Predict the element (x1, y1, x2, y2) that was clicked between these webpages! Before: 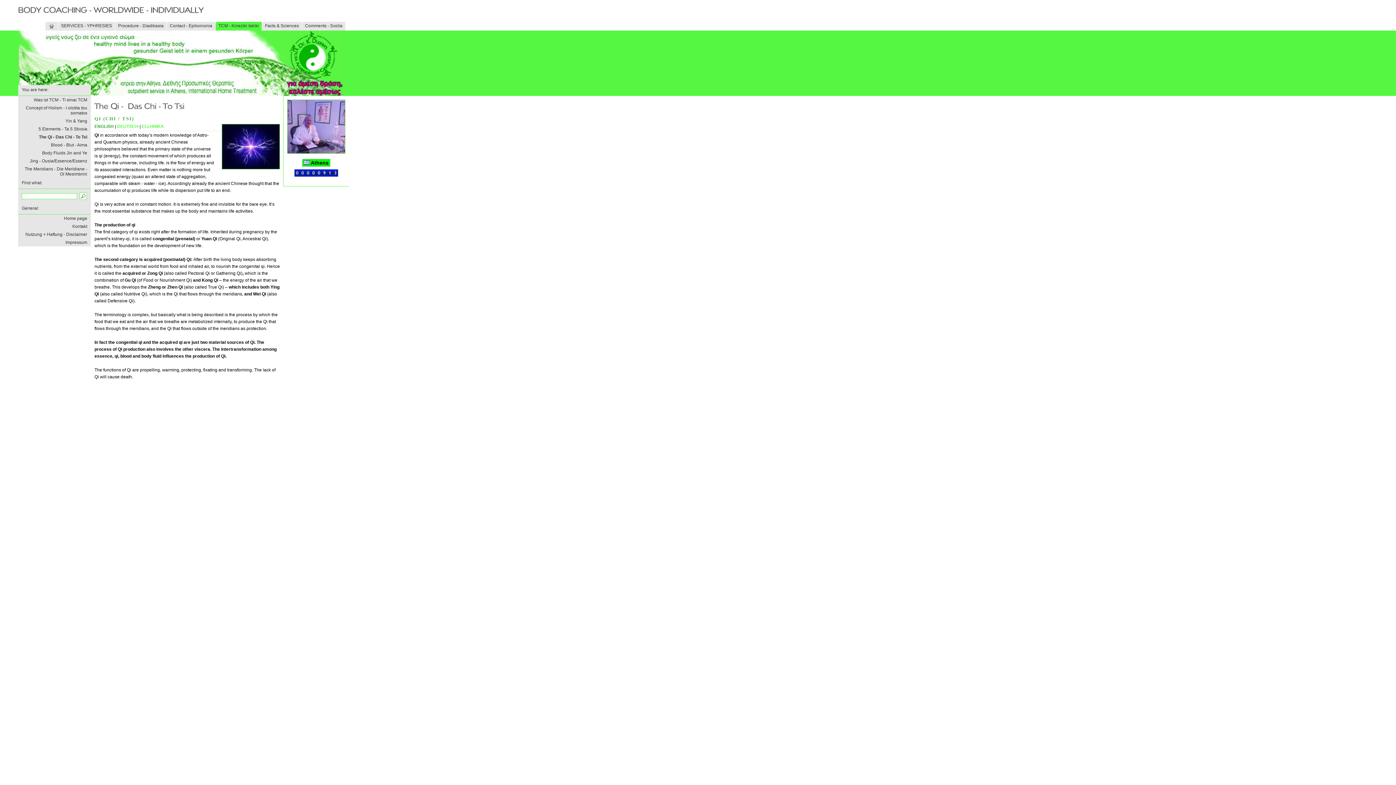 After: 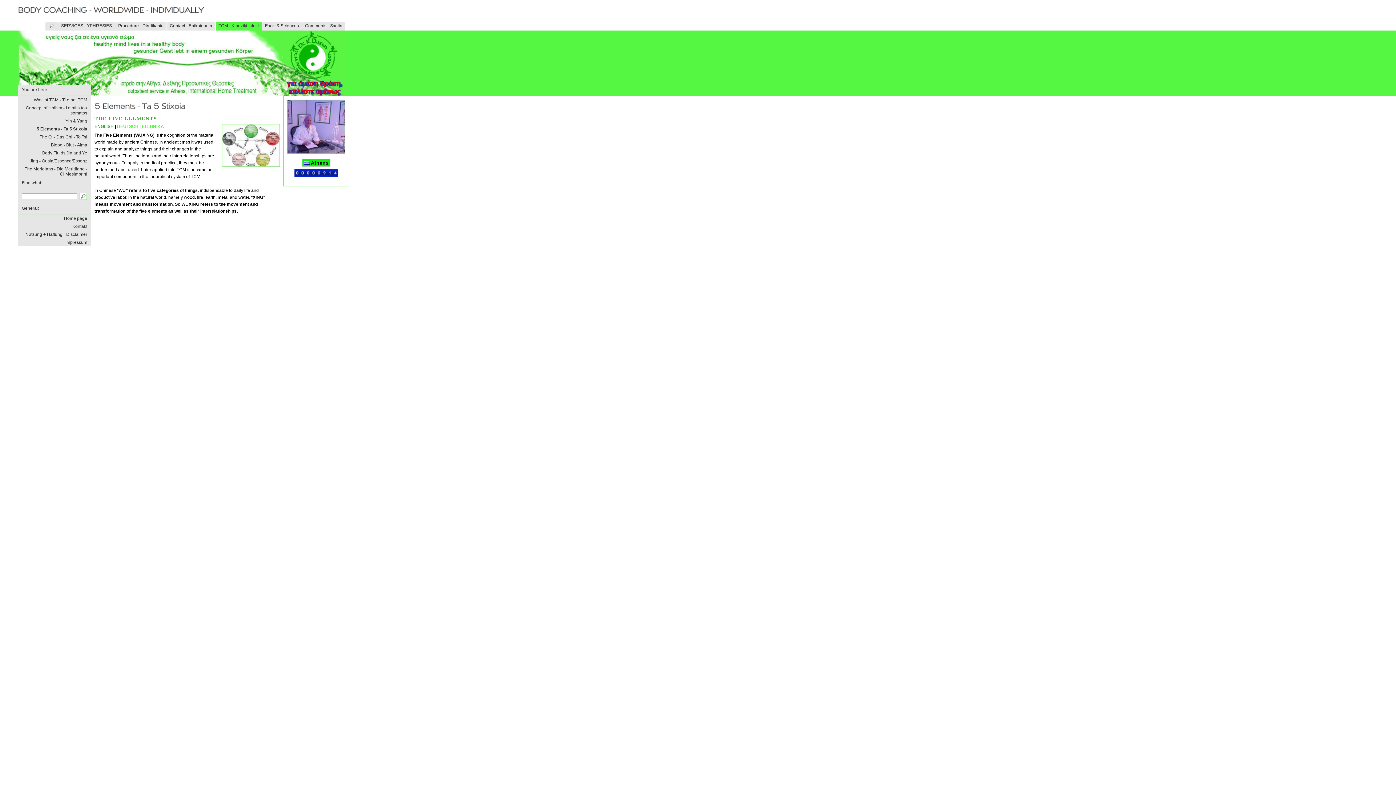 Action: label: 5 Elements - Ta 5 Stixoia bbox: (38, 126, 87, 131)